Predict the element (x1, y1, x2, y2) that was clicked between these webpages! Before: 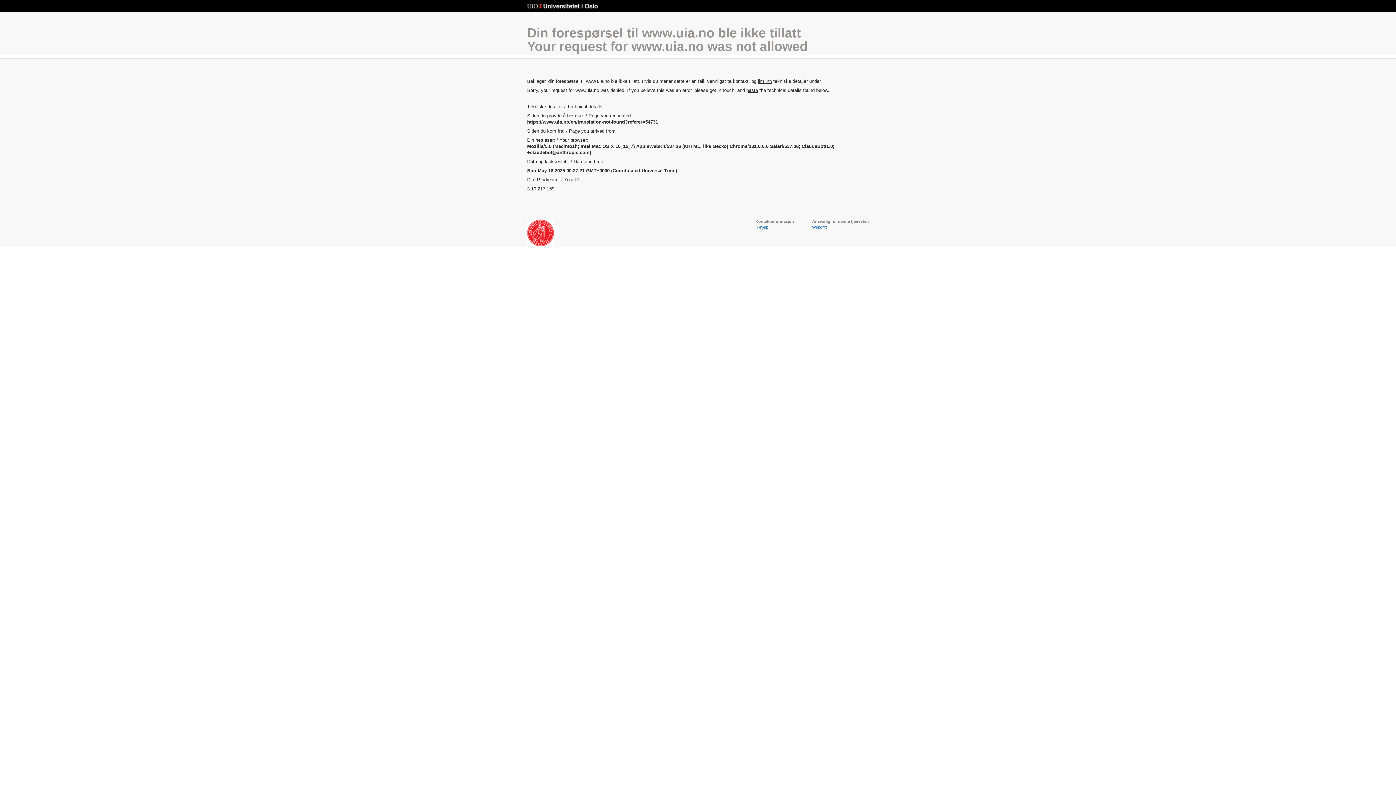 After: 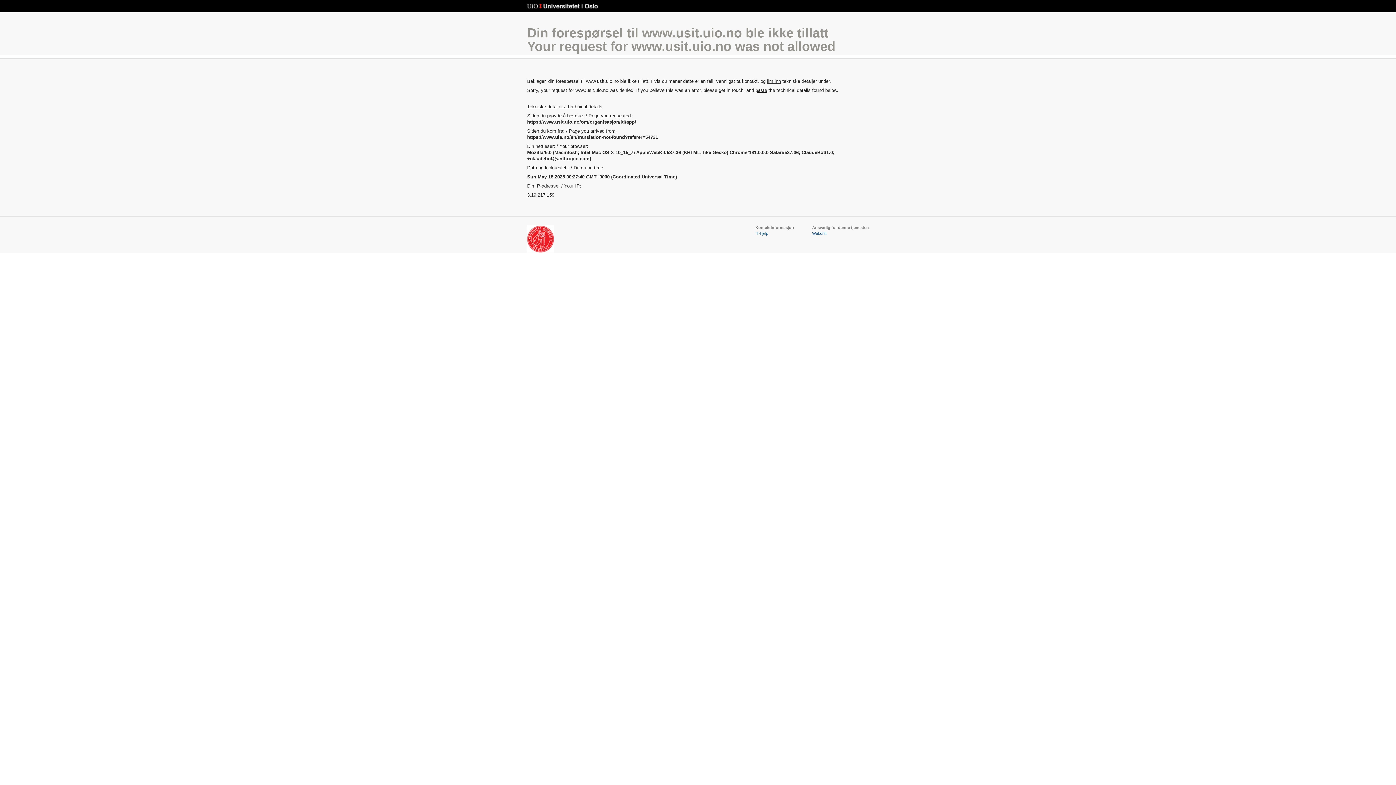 Action: bbox: (812, 225, 826, 229) label: Webdrift